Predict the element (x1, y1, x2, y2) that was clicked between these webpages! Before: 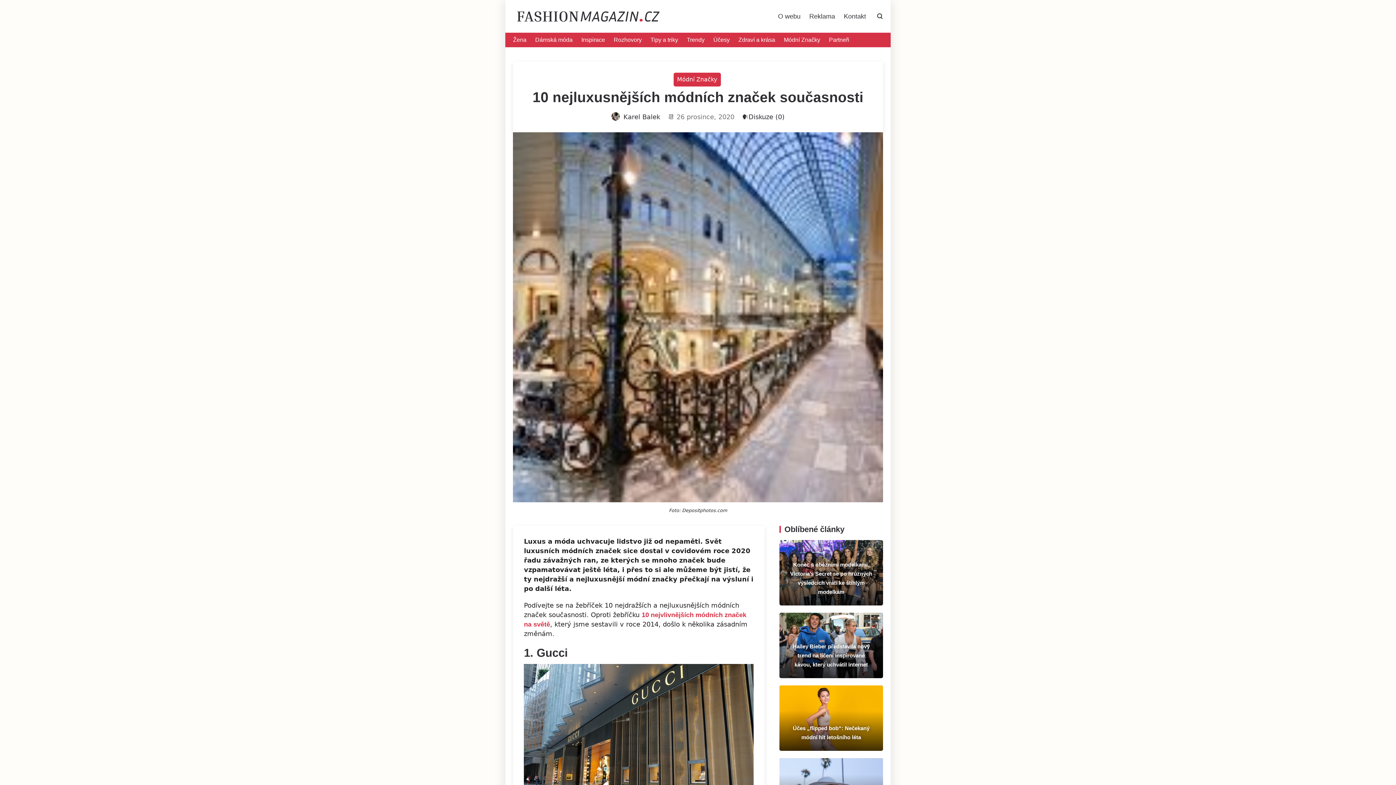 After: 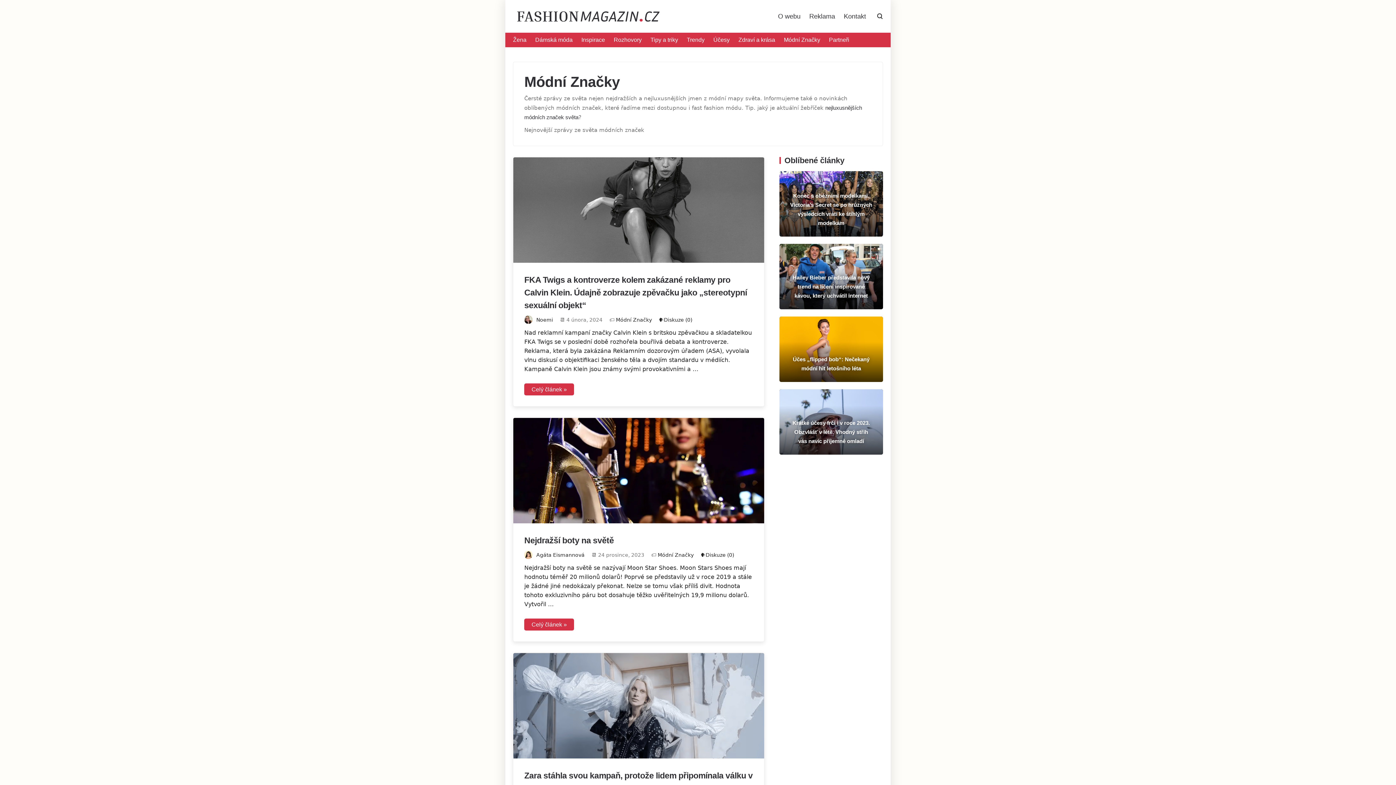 Action: label: Módní Značky bbox: (784, 36, 822, 42)